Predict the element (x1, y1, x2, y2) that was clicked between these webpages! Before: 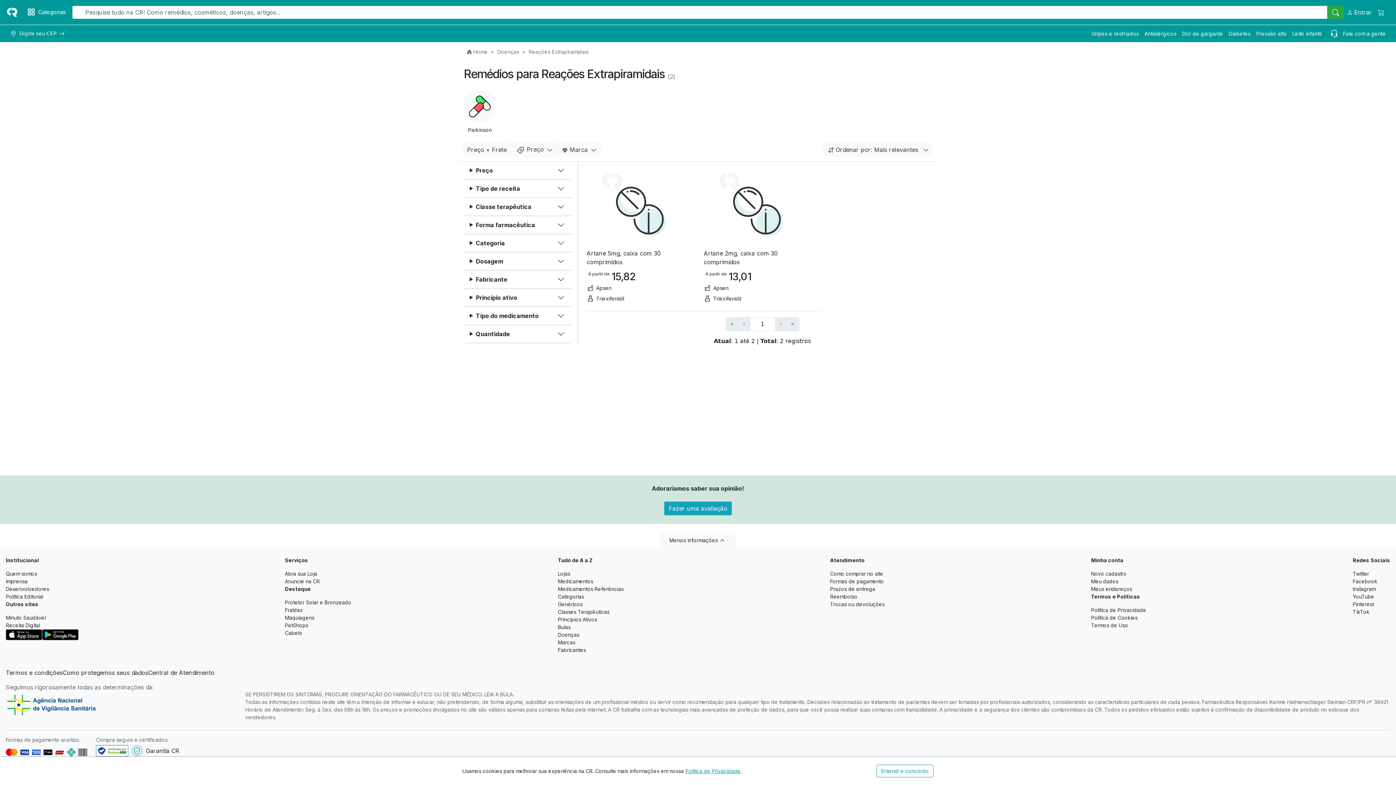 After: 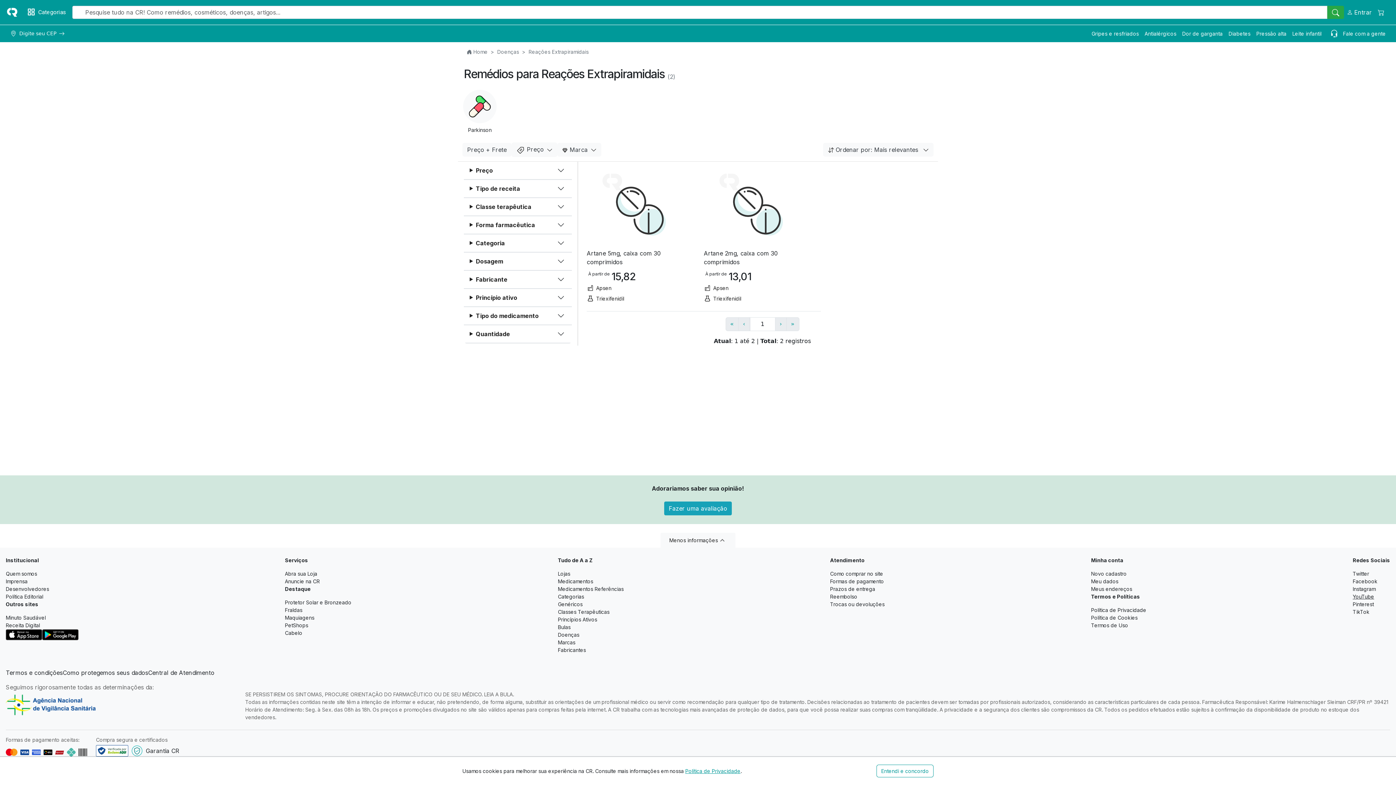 Action: bbox: (1353, 593, 1374, 601) label: YouTube